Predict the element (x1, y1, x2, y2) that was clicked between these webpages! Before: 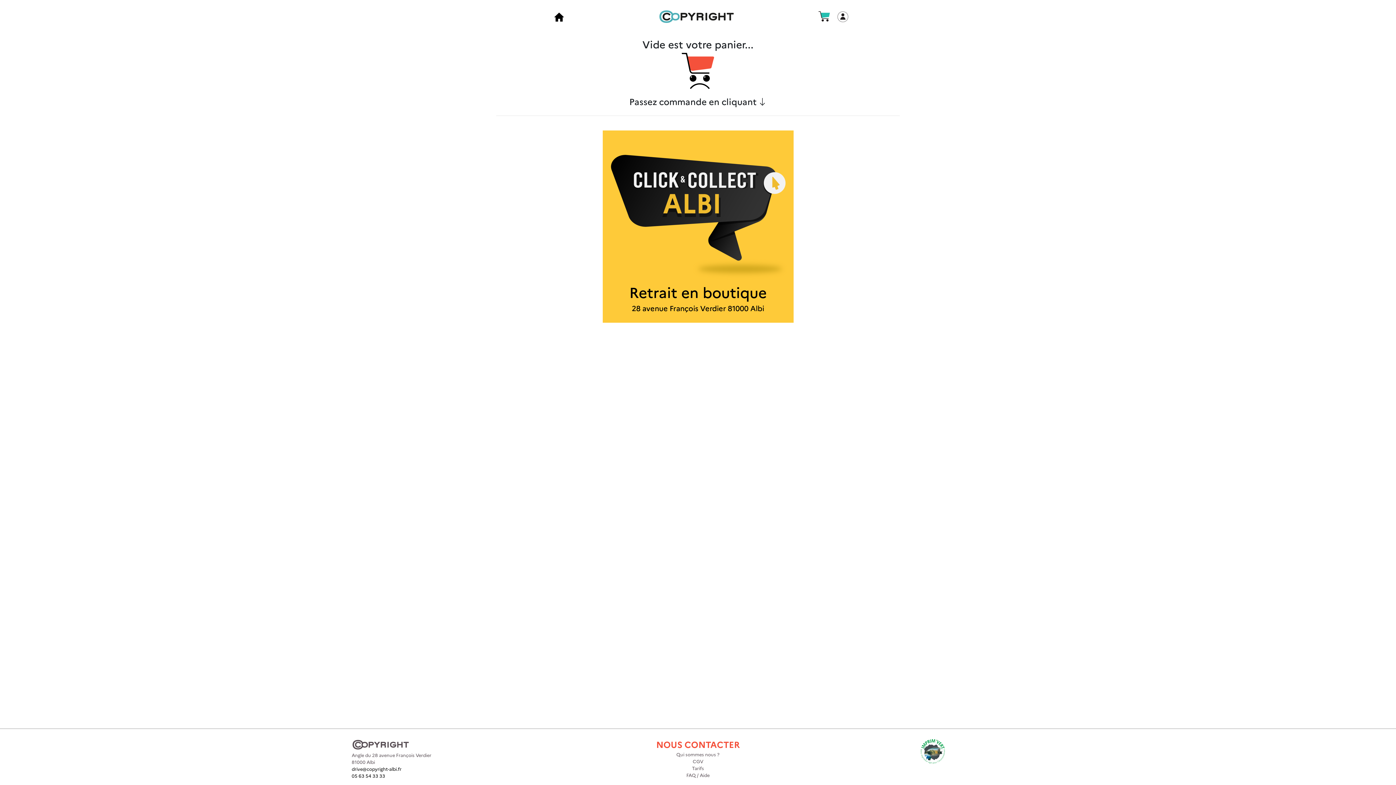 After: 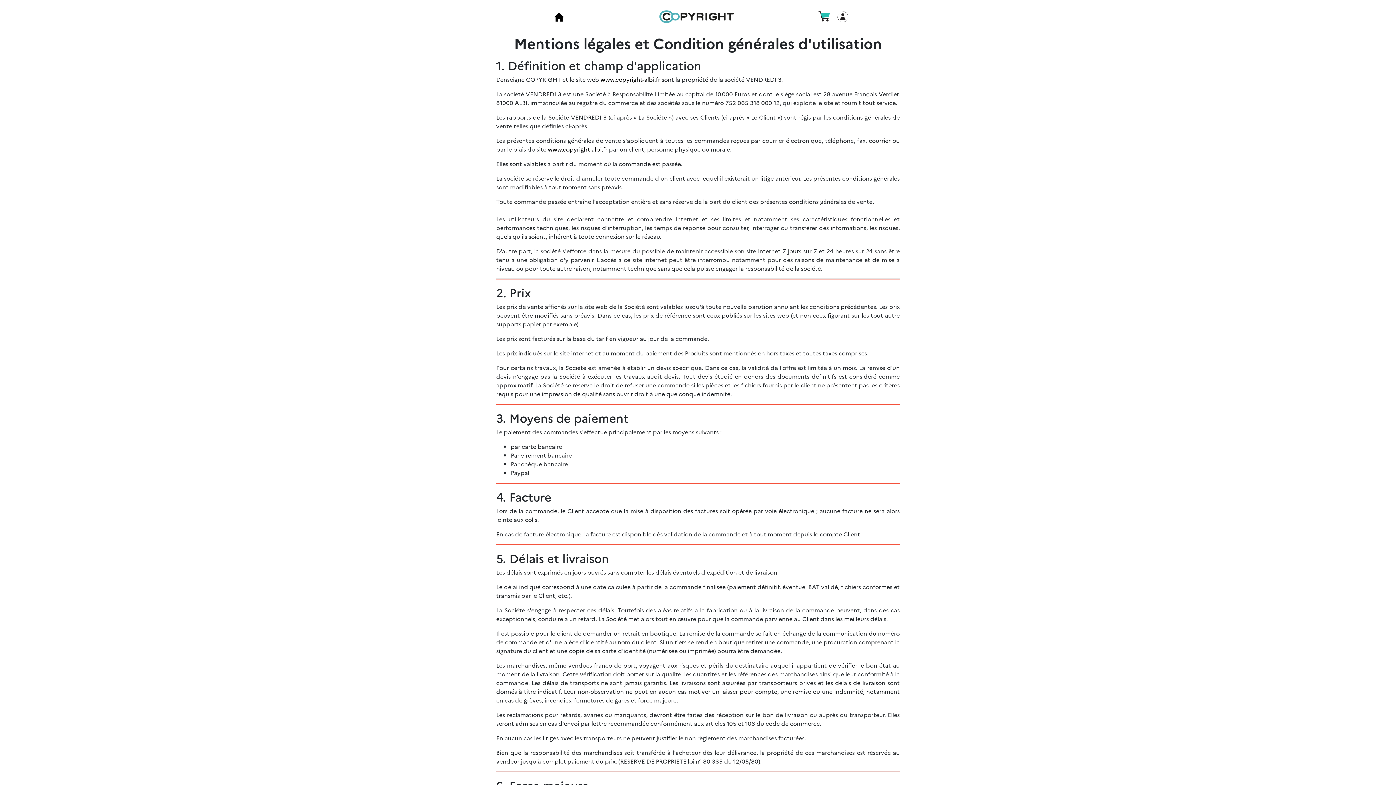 Action: bbox: (586, 758, 810, 765) label: CGV